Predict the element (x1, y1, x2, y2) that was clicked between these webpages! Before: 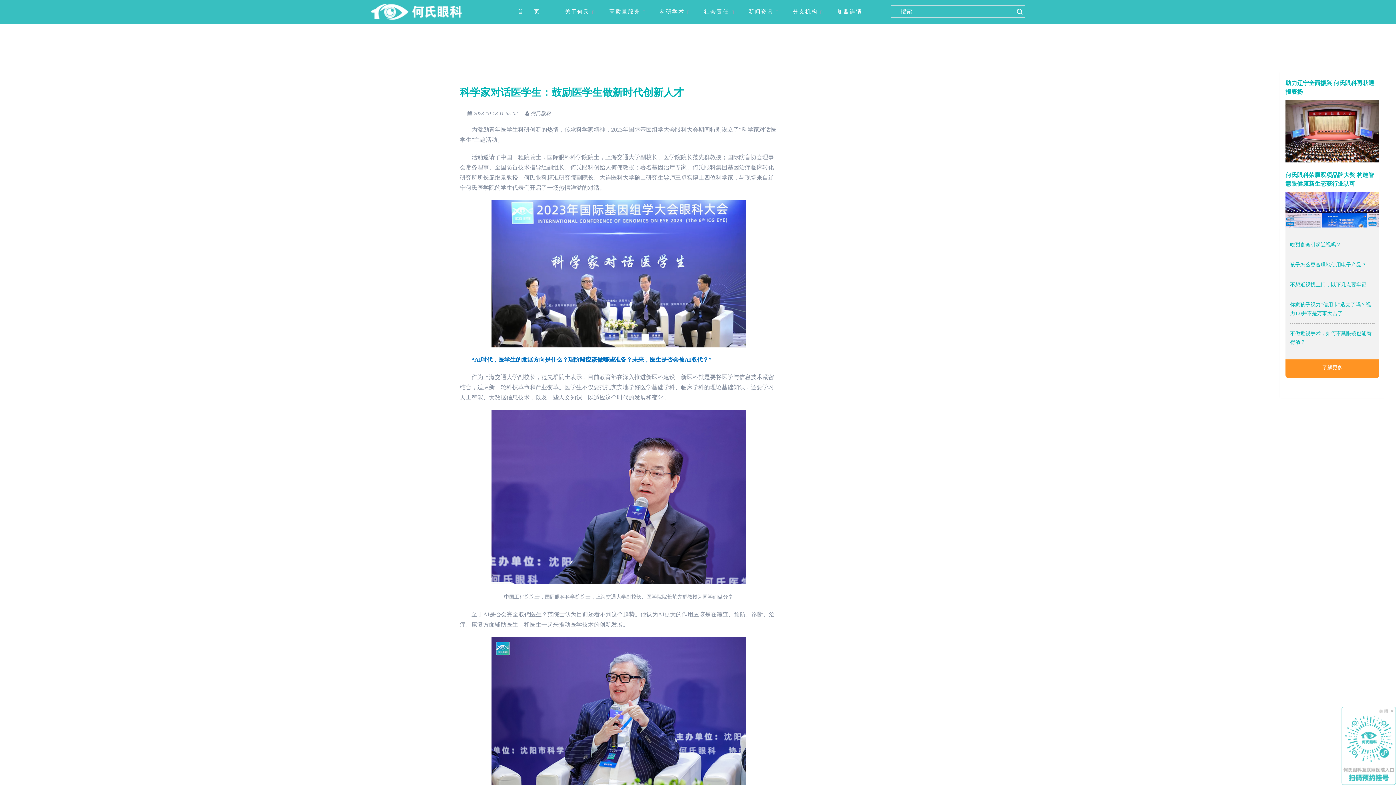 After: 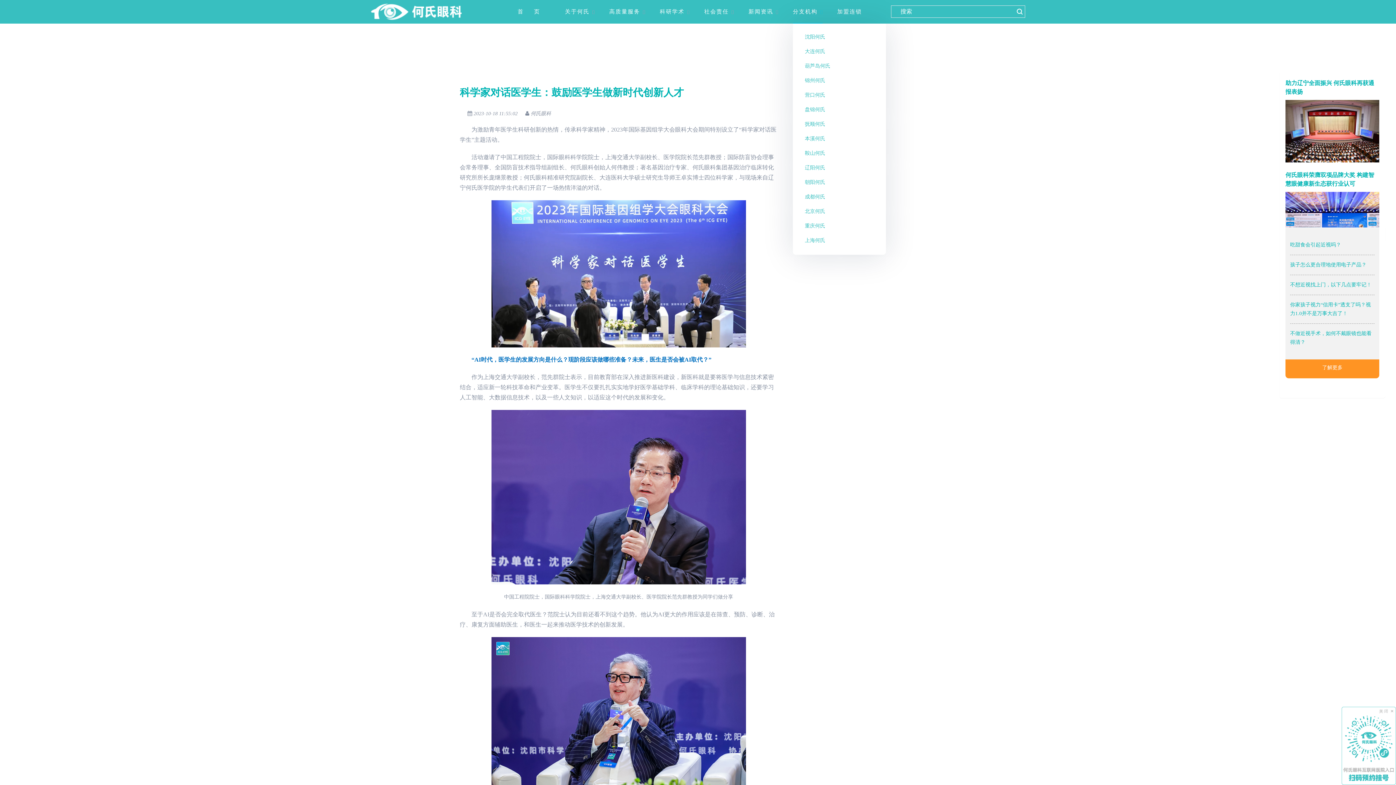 Action: label: 分支机构 bbox: (793, 0, 822, 23)